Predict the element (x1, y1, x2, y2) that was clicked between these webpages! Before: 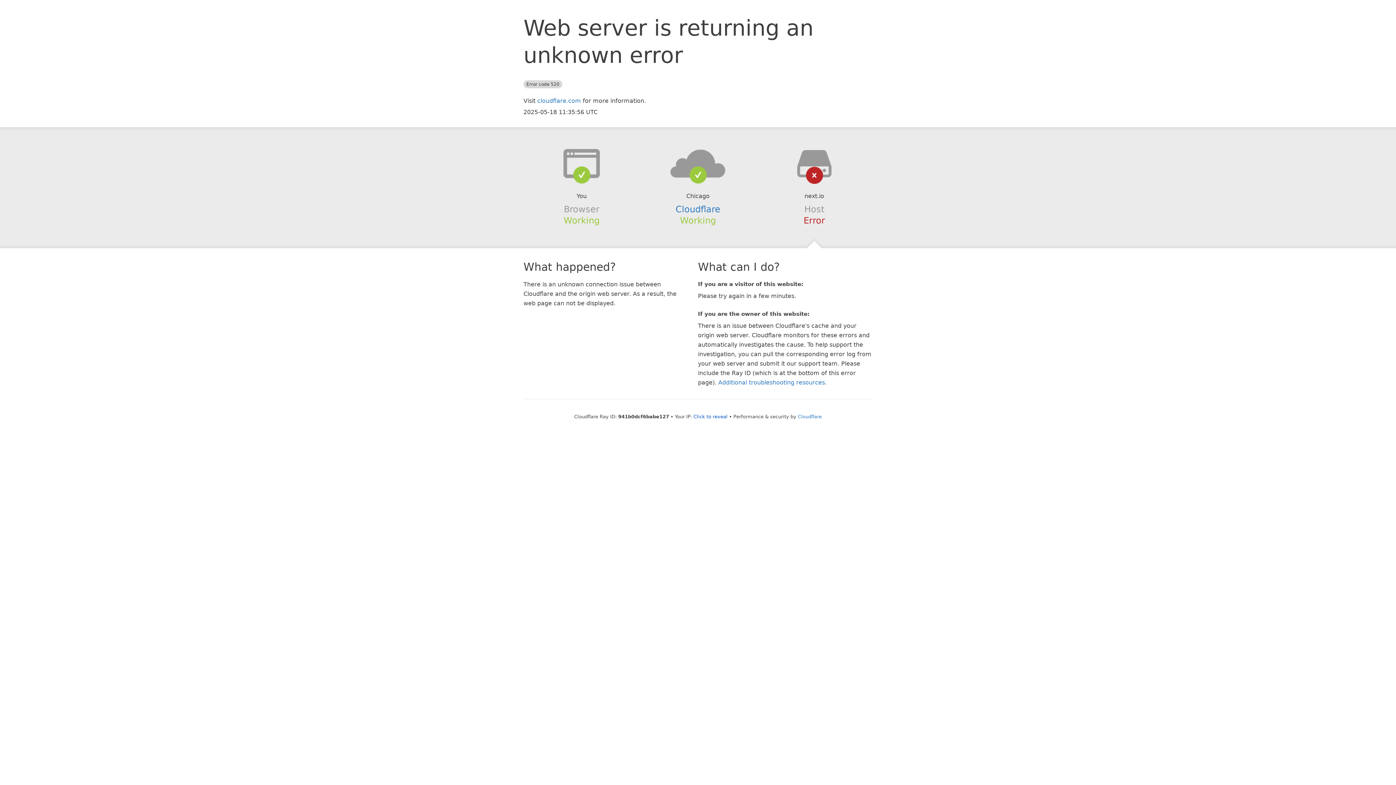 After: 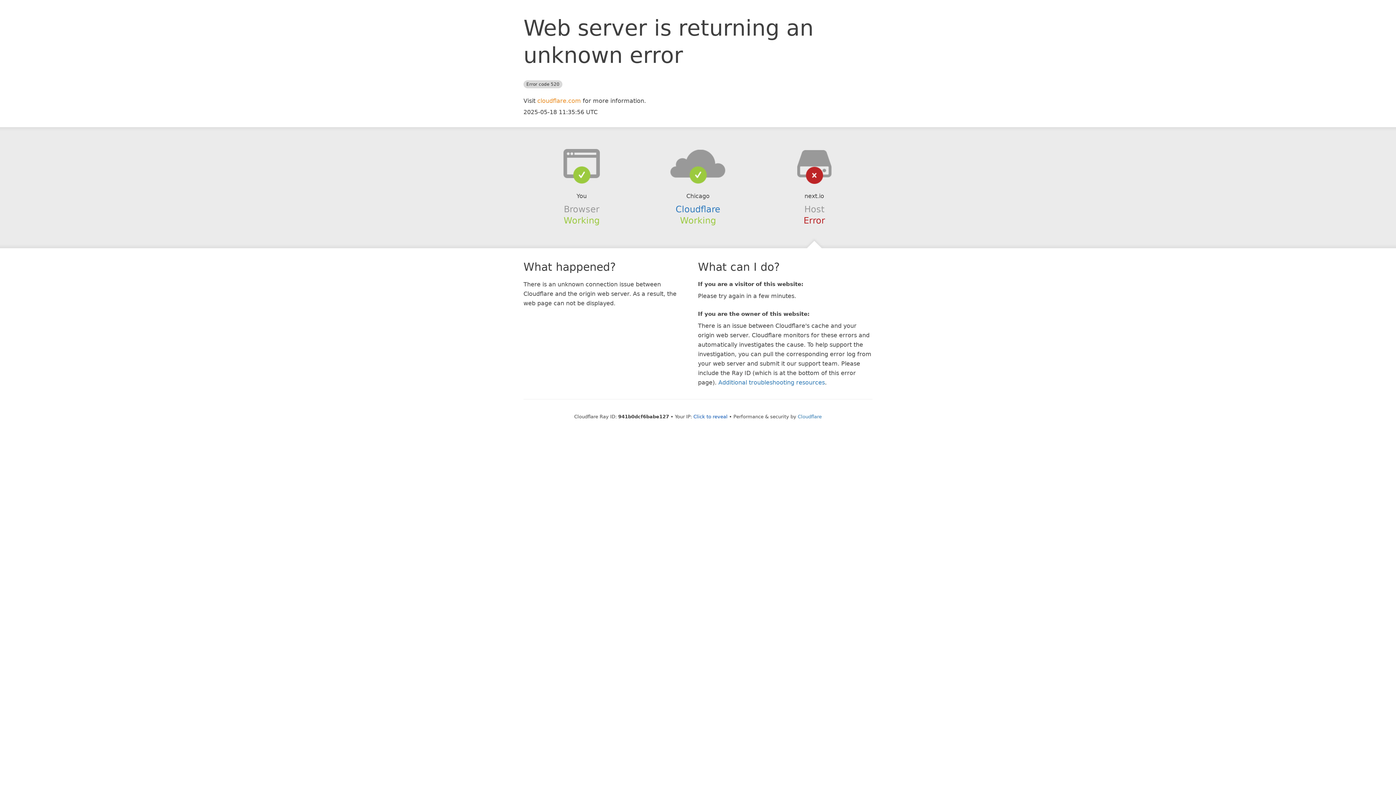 Action: label: cloudflare.com bbox: (537, 97, 581, 104)